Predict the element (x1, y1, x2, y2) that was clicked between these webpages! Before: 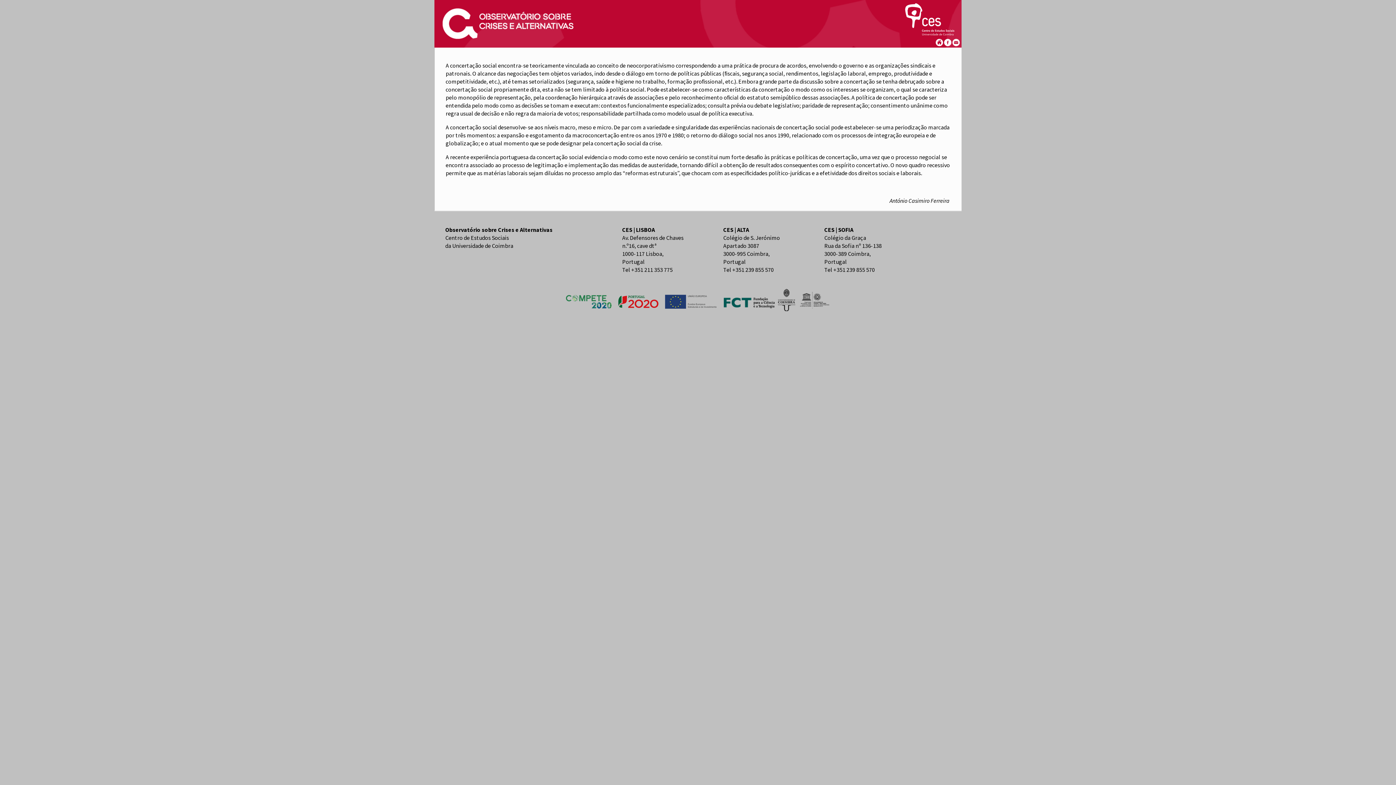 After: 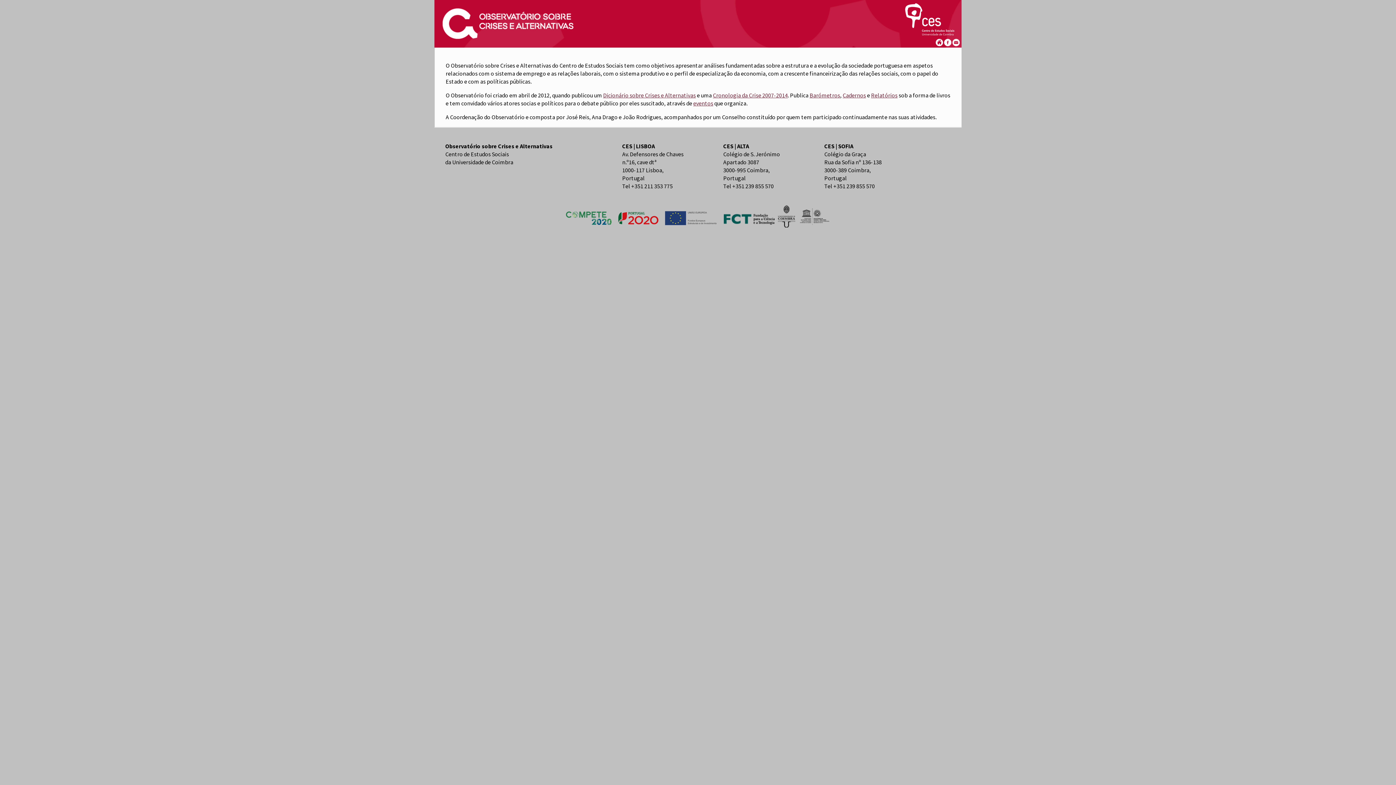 Action: bbox: (434, 36, 616, 43)